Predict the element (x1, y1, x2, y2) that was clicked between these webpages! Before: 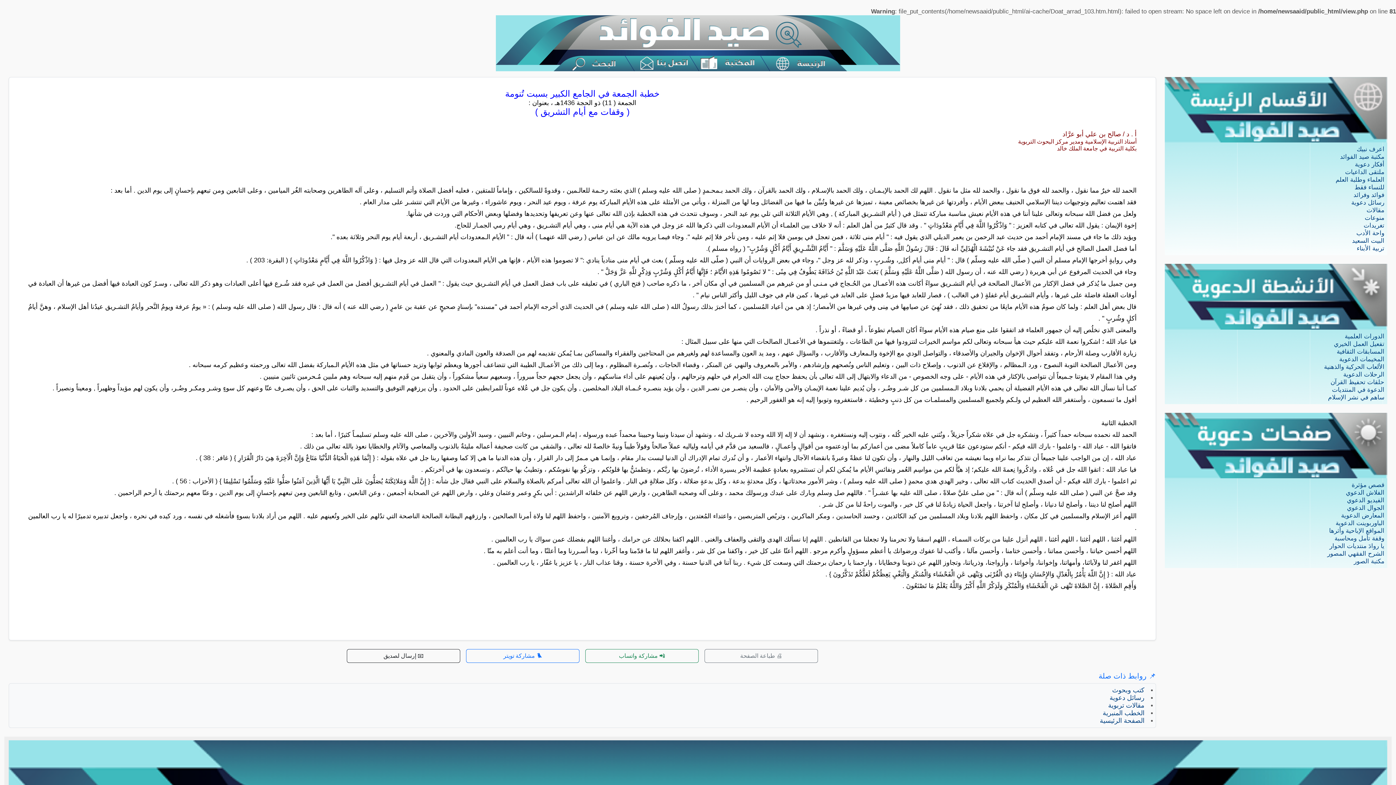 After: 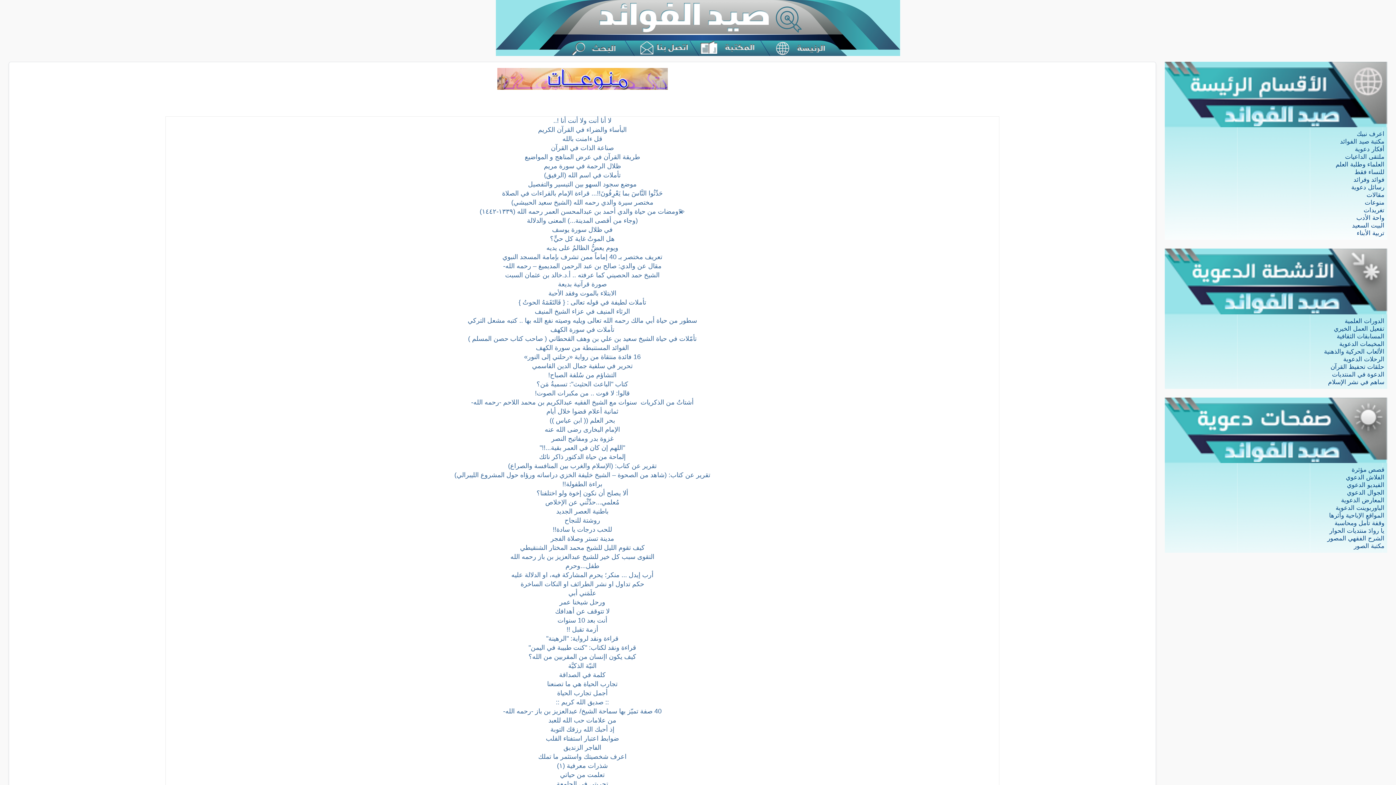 Action: label: منوعات bbox: (1365, 214, 1384, 221)